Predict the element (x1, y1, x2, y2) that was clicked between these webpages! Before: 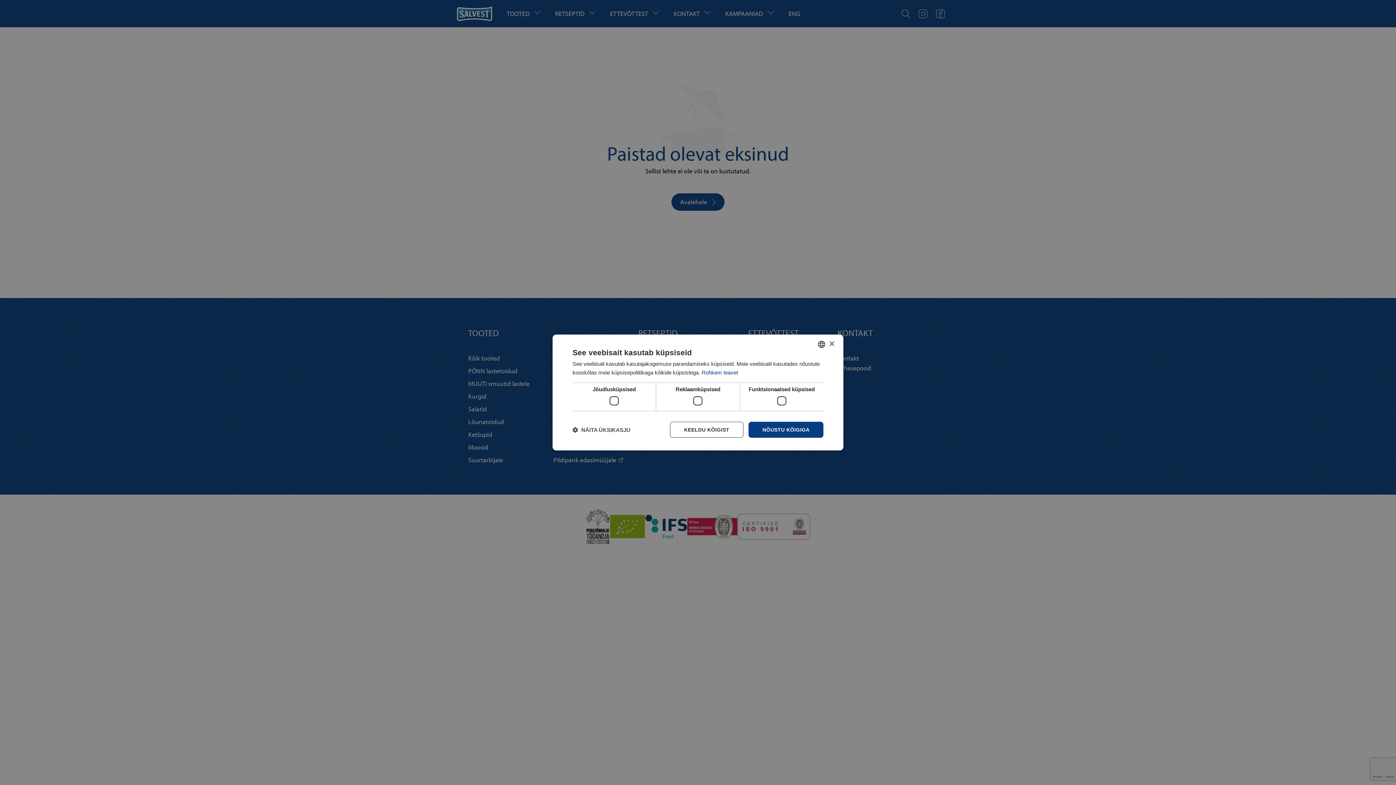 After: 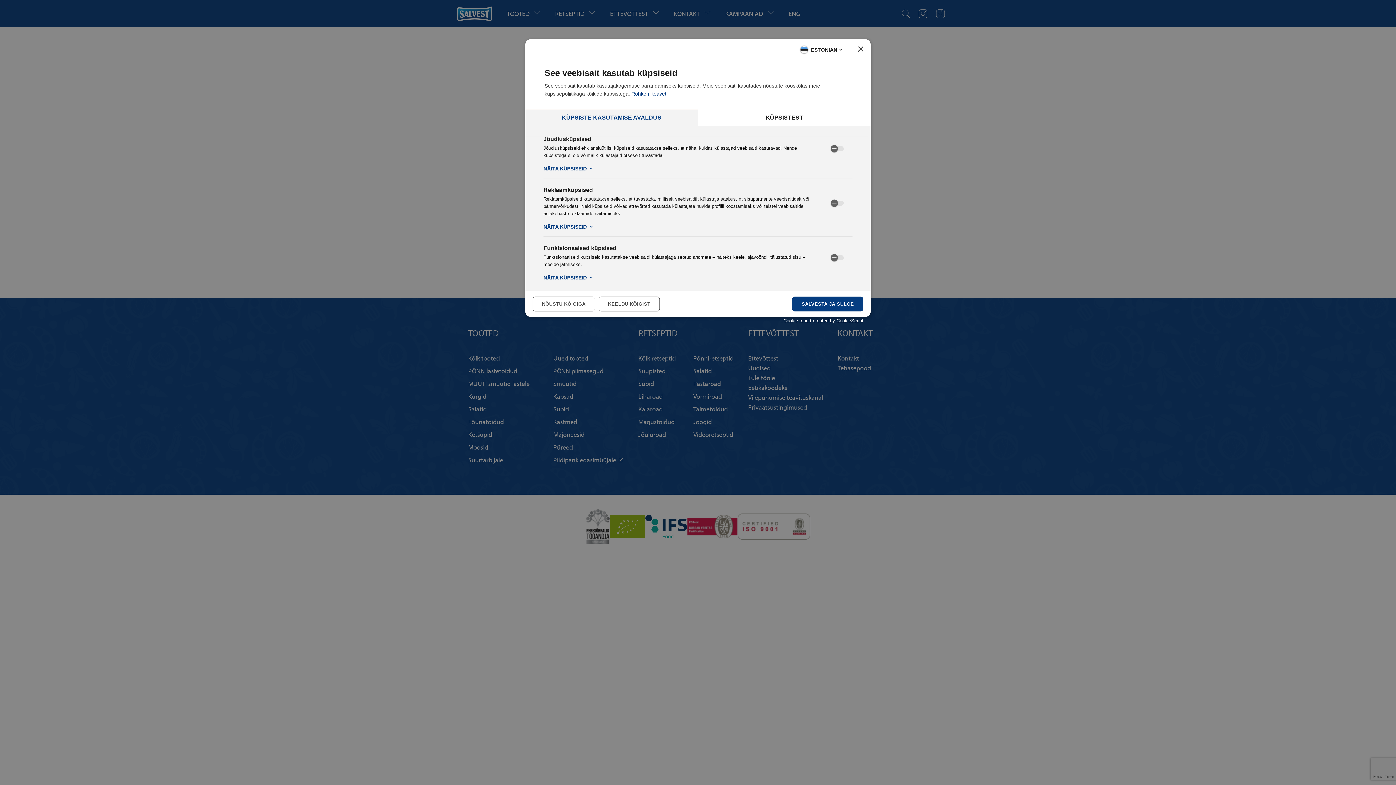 Action: bbox: (572, 426, 630, 433) label:  NÄITA ÜKSIKASJU